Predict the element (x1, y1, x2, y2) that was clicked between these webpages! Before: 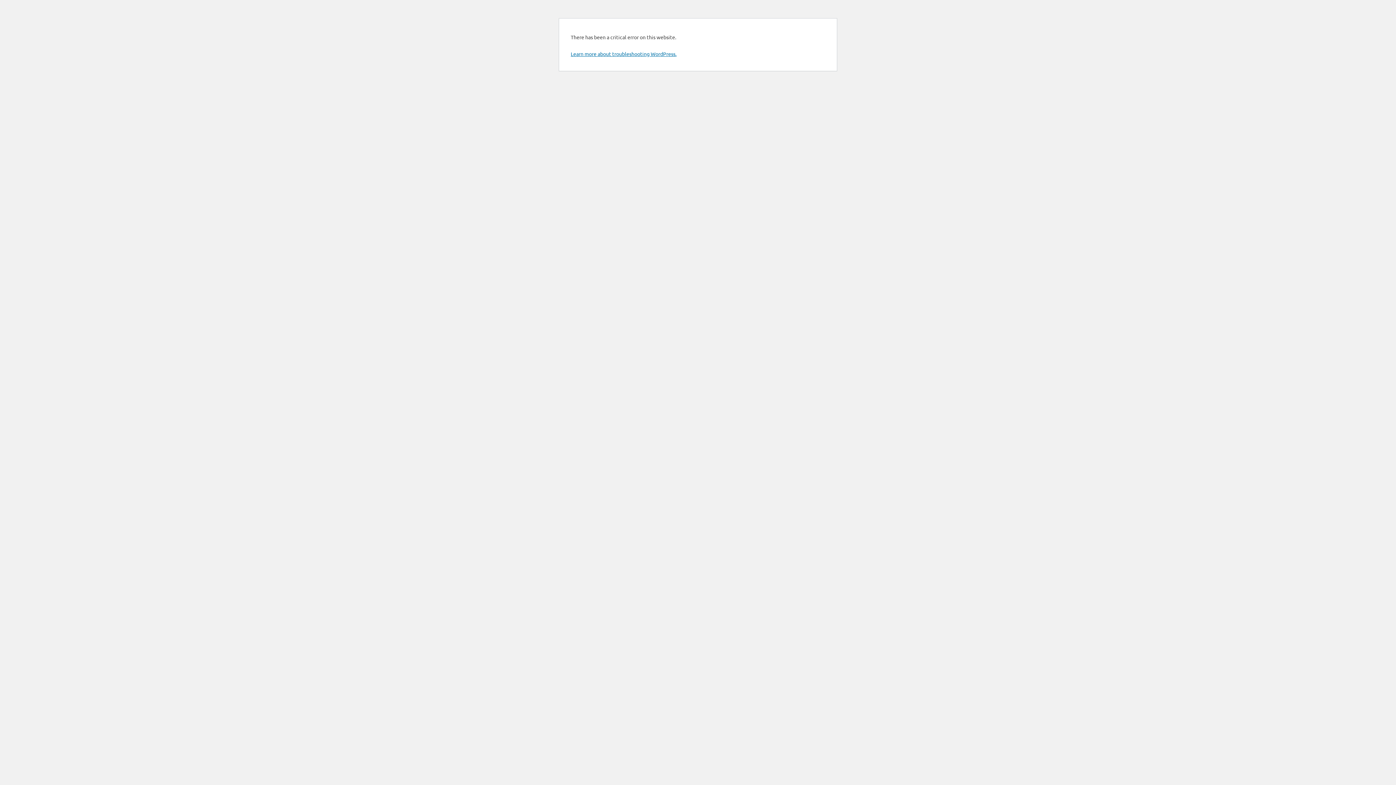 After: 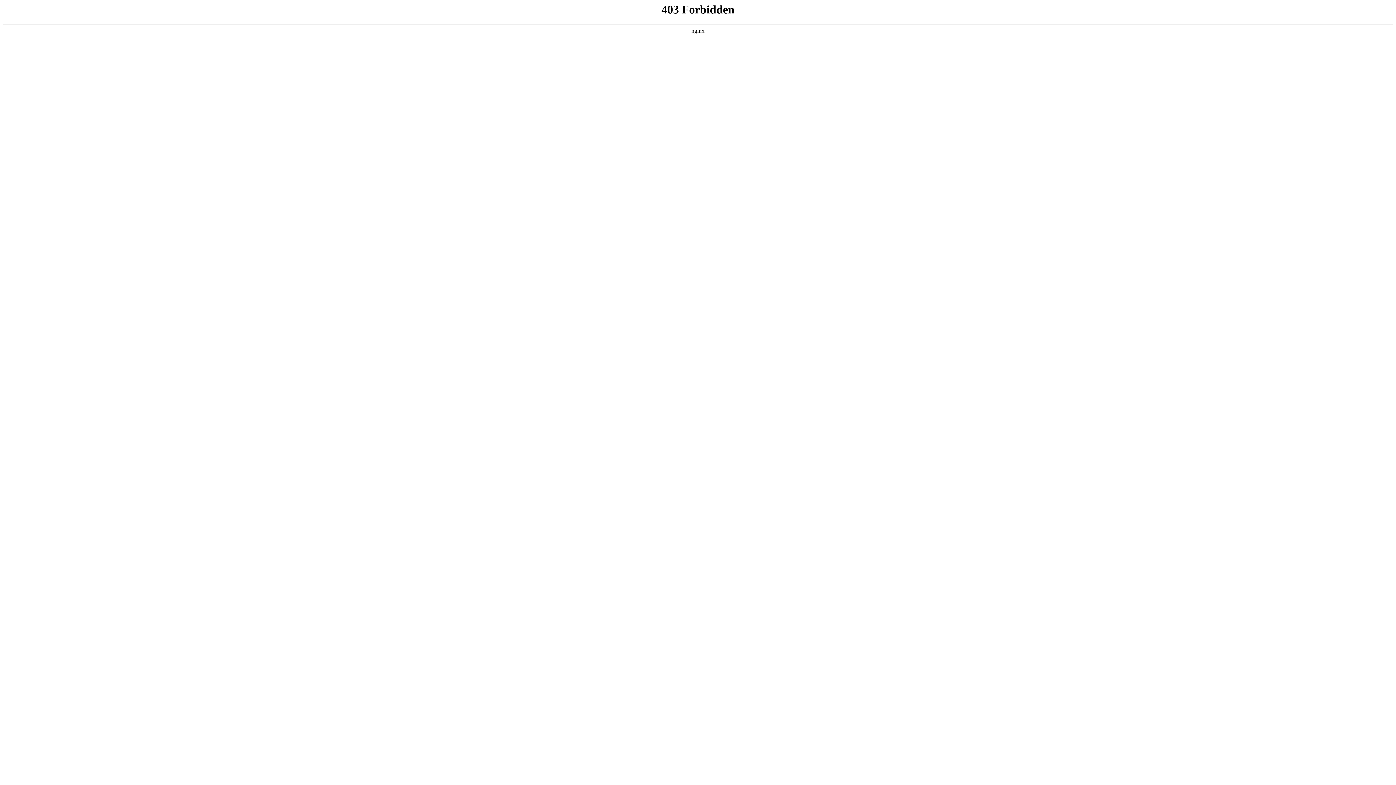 Action: bbox: (570, 50, 676, 57) label: Learn more about troubleshooting WordPress.